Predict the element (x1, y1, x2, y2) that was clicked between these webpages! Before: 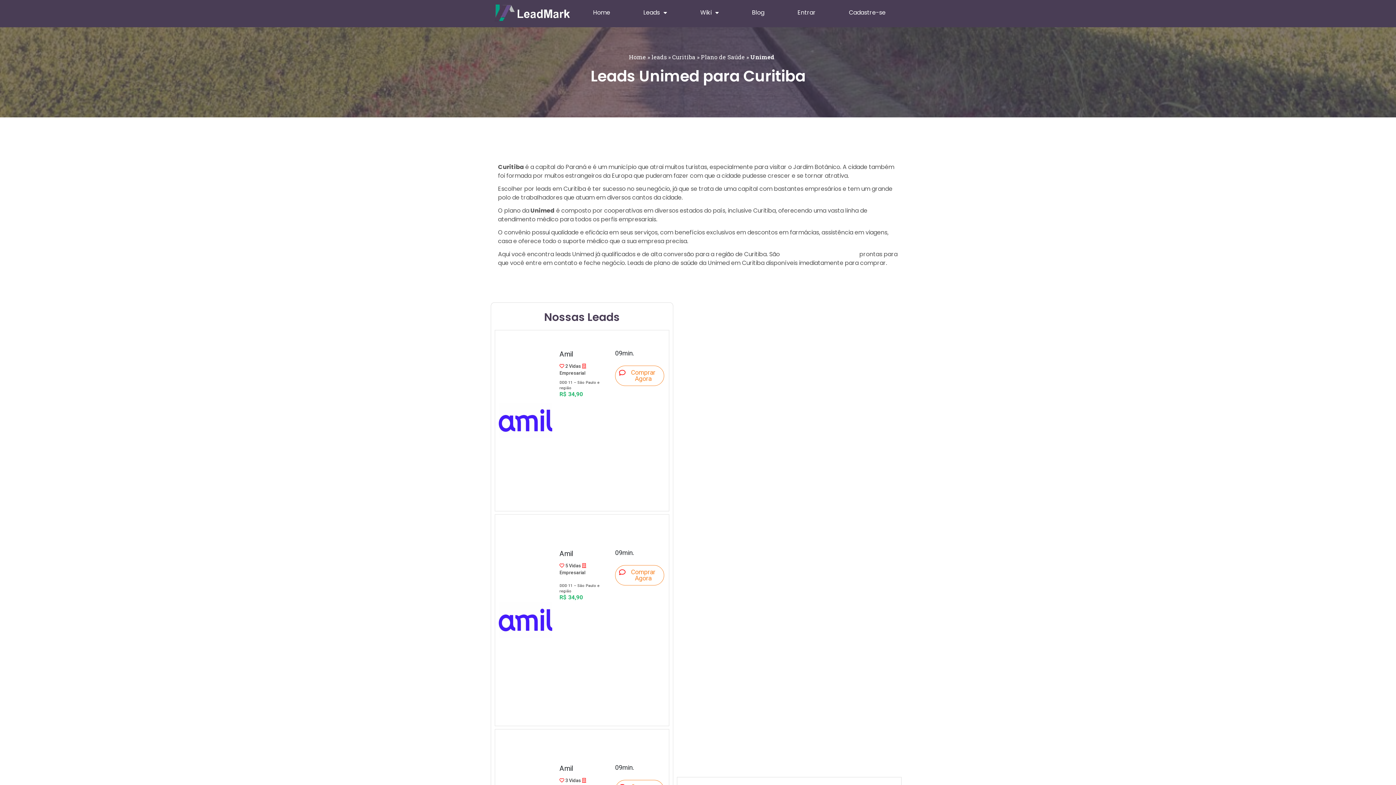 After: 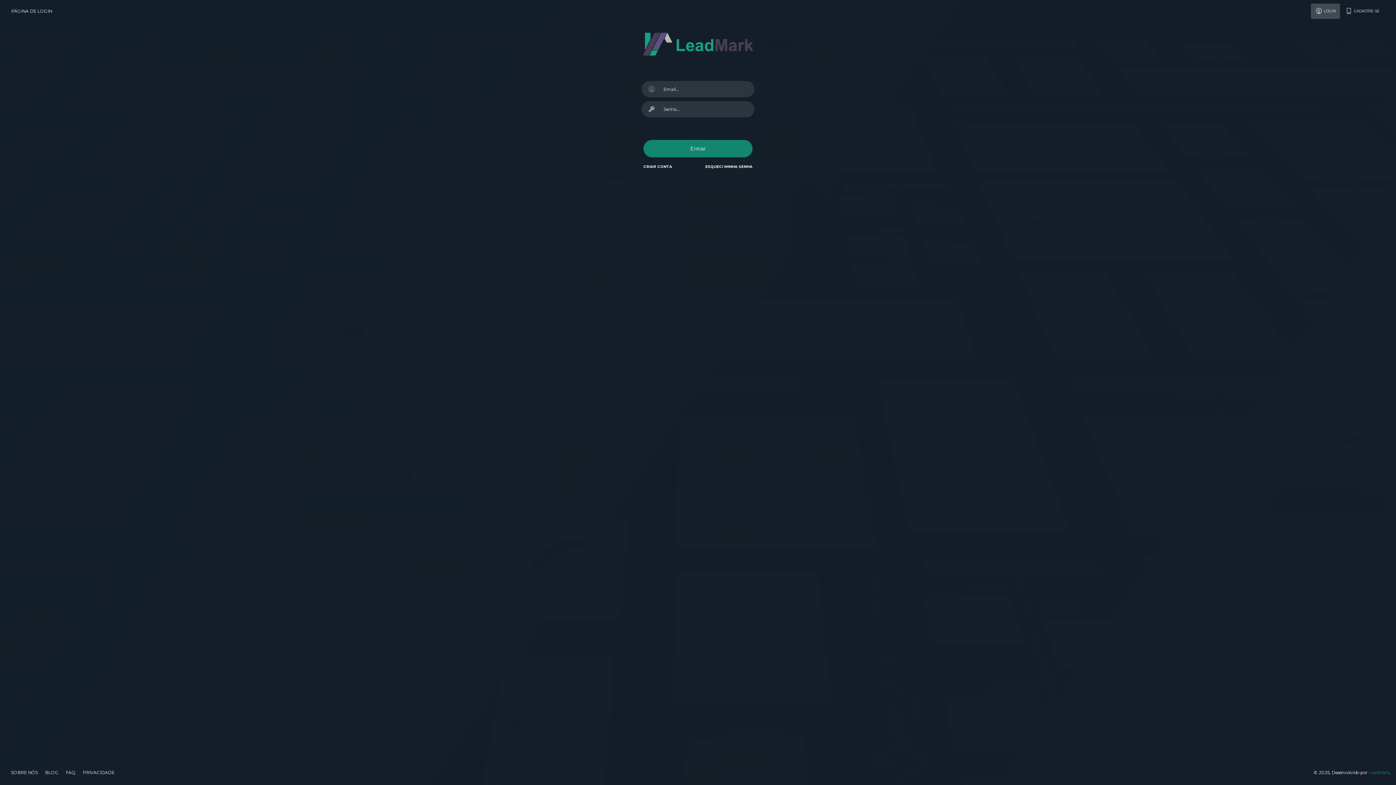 Action: label: Entrar bbox: (781, 4, 831, 21)